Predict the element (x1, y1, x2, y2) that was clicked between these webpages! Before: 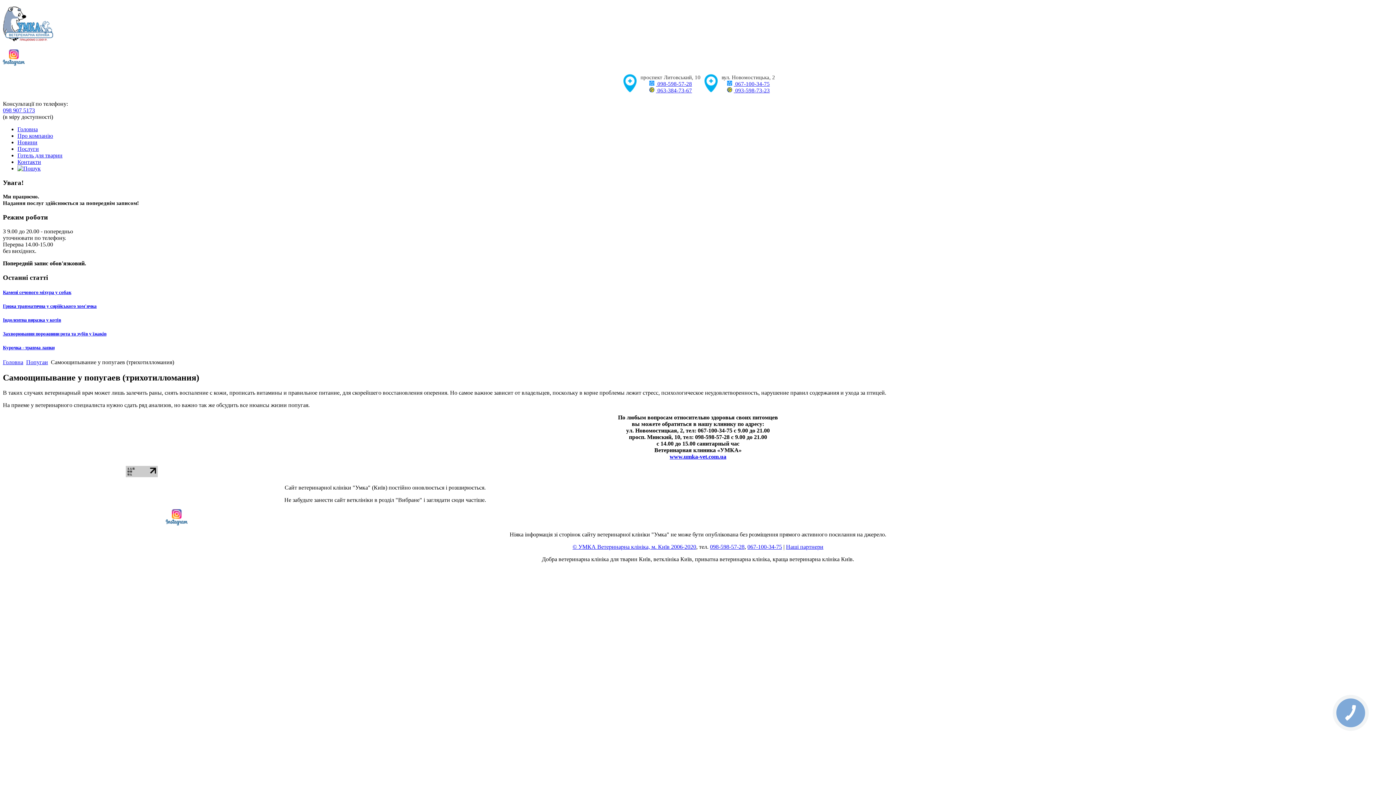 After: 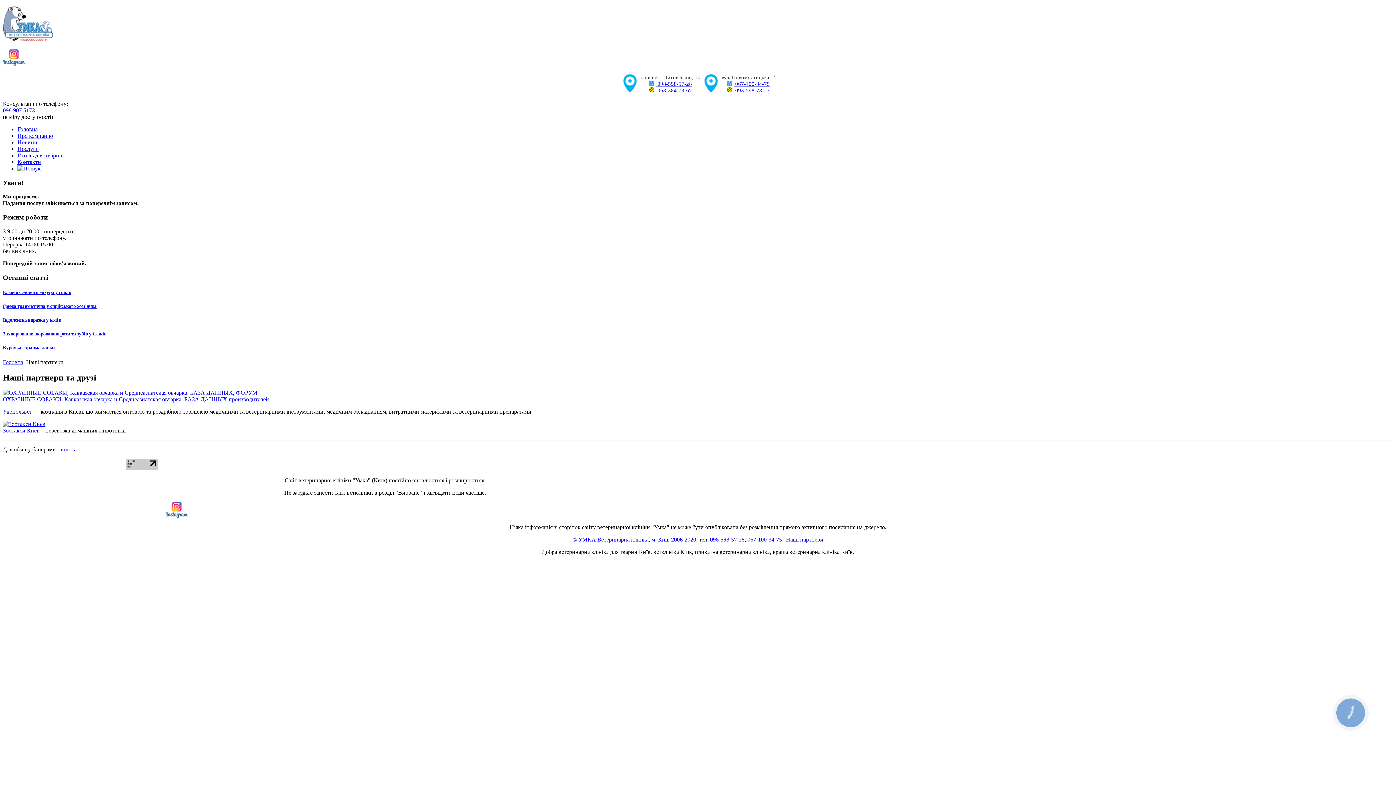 Action: label: Наші партнери bbox: (786, 544, 823, 550)